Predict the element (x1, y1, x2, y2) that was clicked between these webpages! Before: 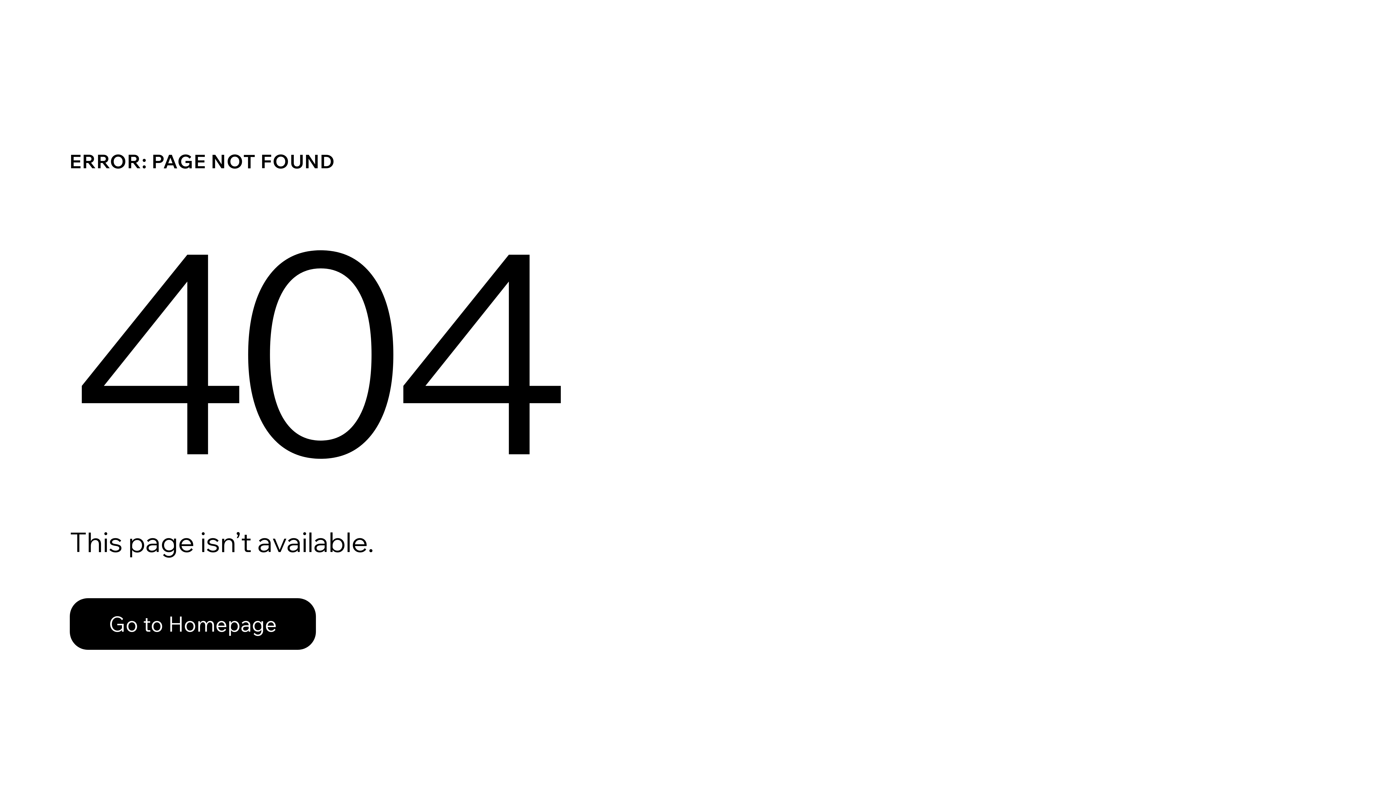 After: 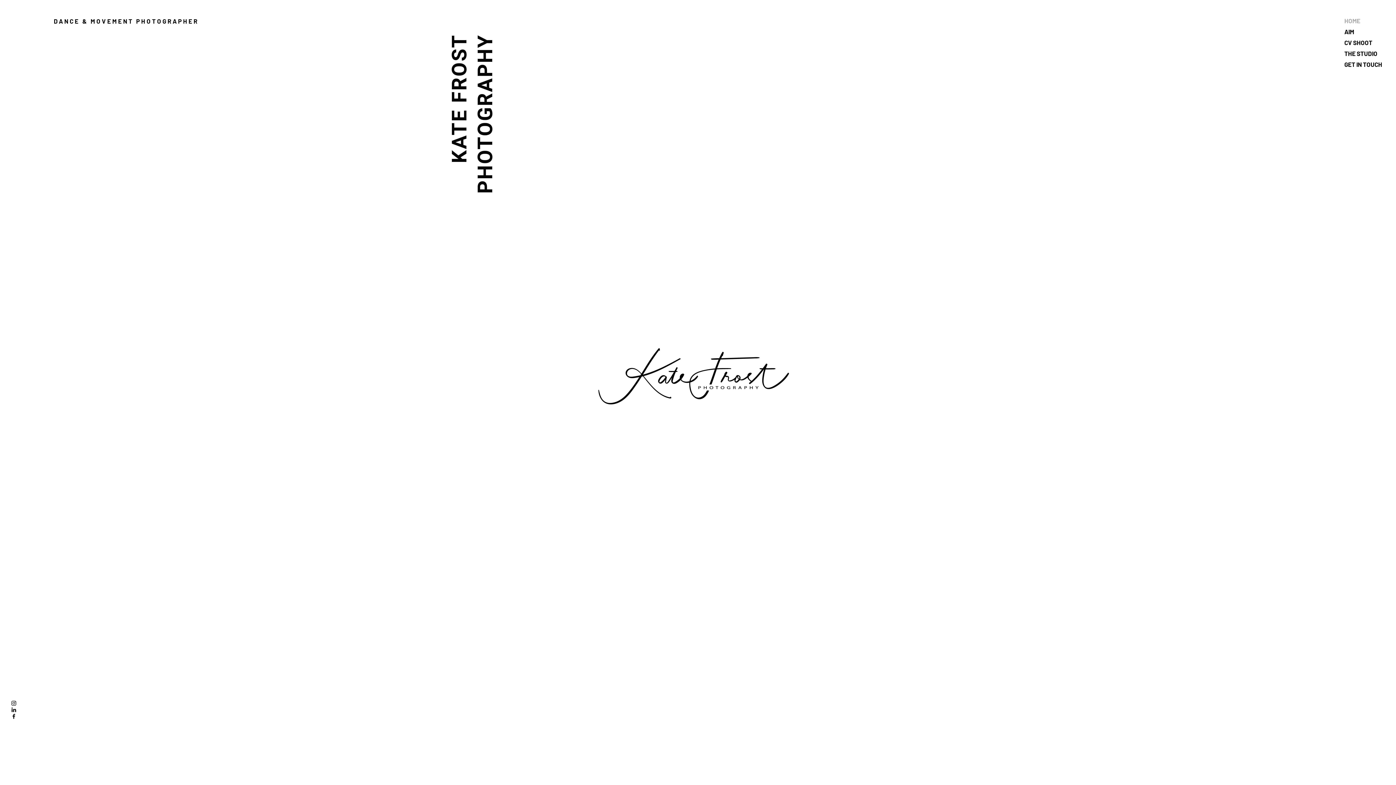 Action: label: Go to Homepage bbox: (69, 598, 316, 650)